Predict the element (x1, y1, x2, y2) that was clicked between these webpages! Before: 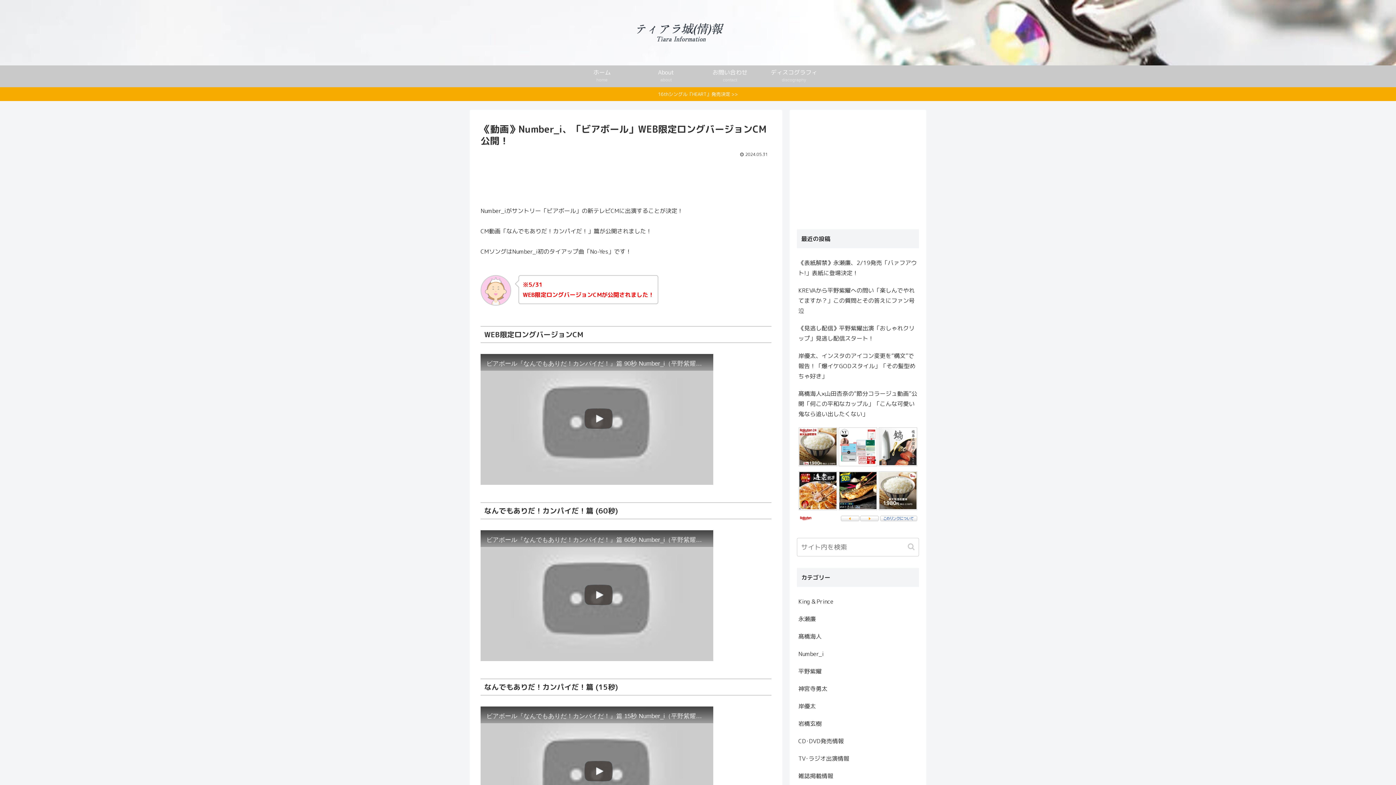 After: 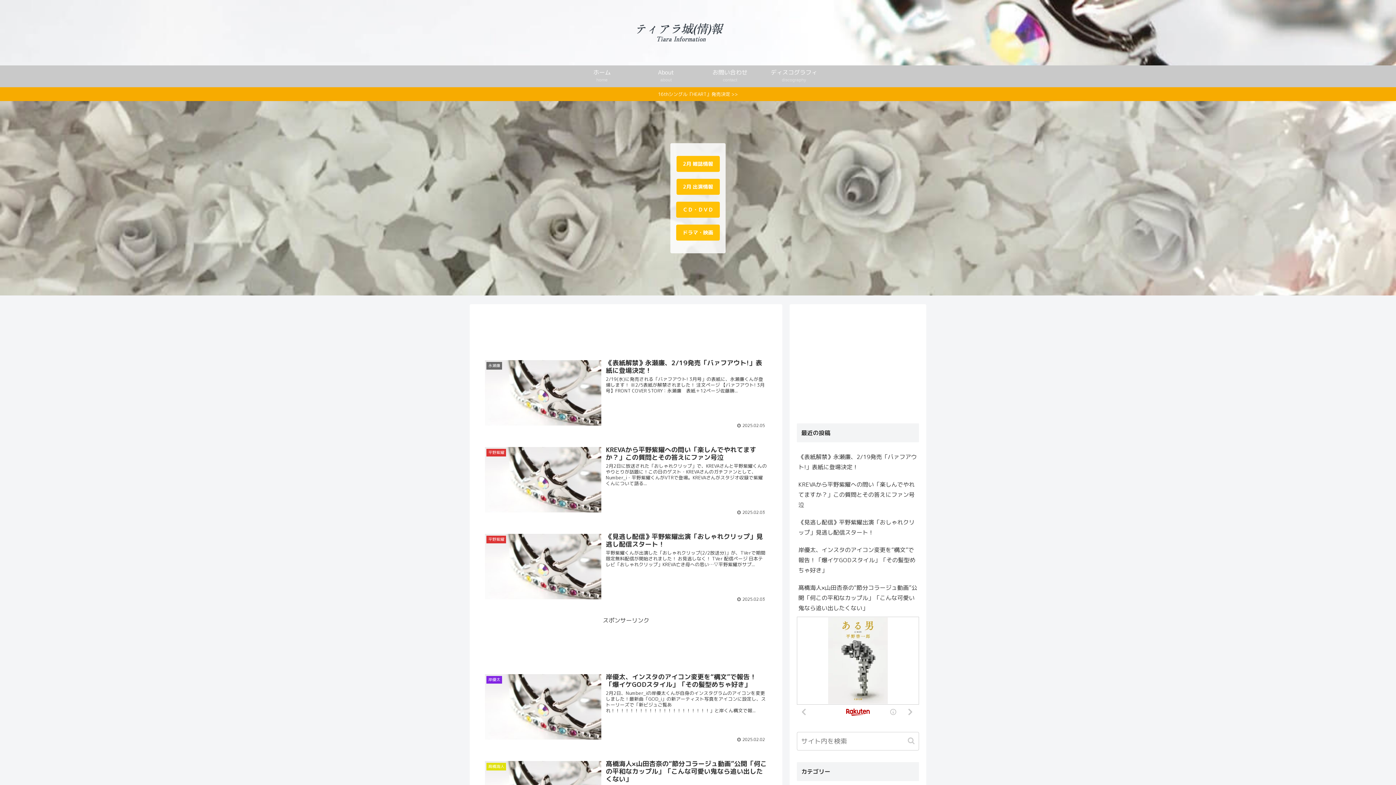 Action: bbox: (570, 65, 634, 87) label: ホーム
home